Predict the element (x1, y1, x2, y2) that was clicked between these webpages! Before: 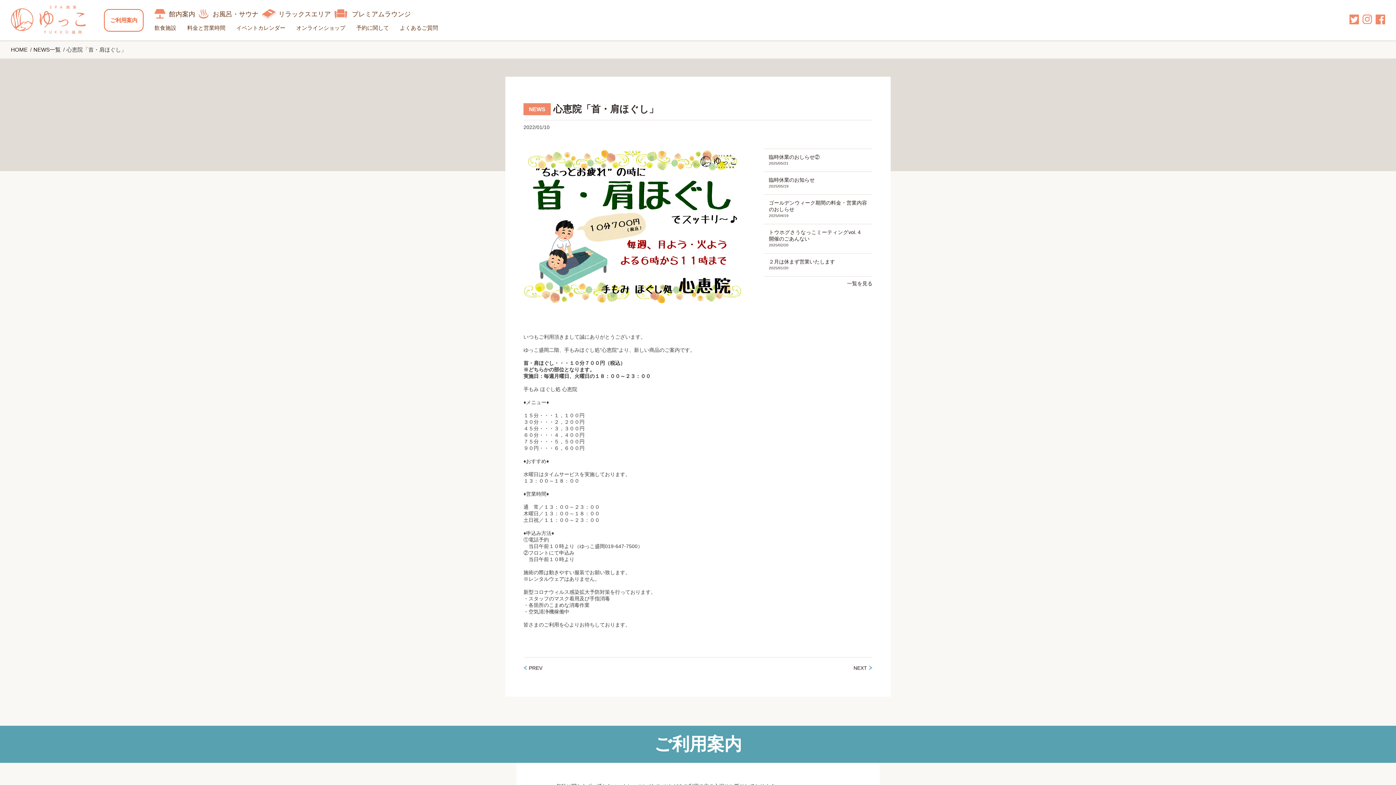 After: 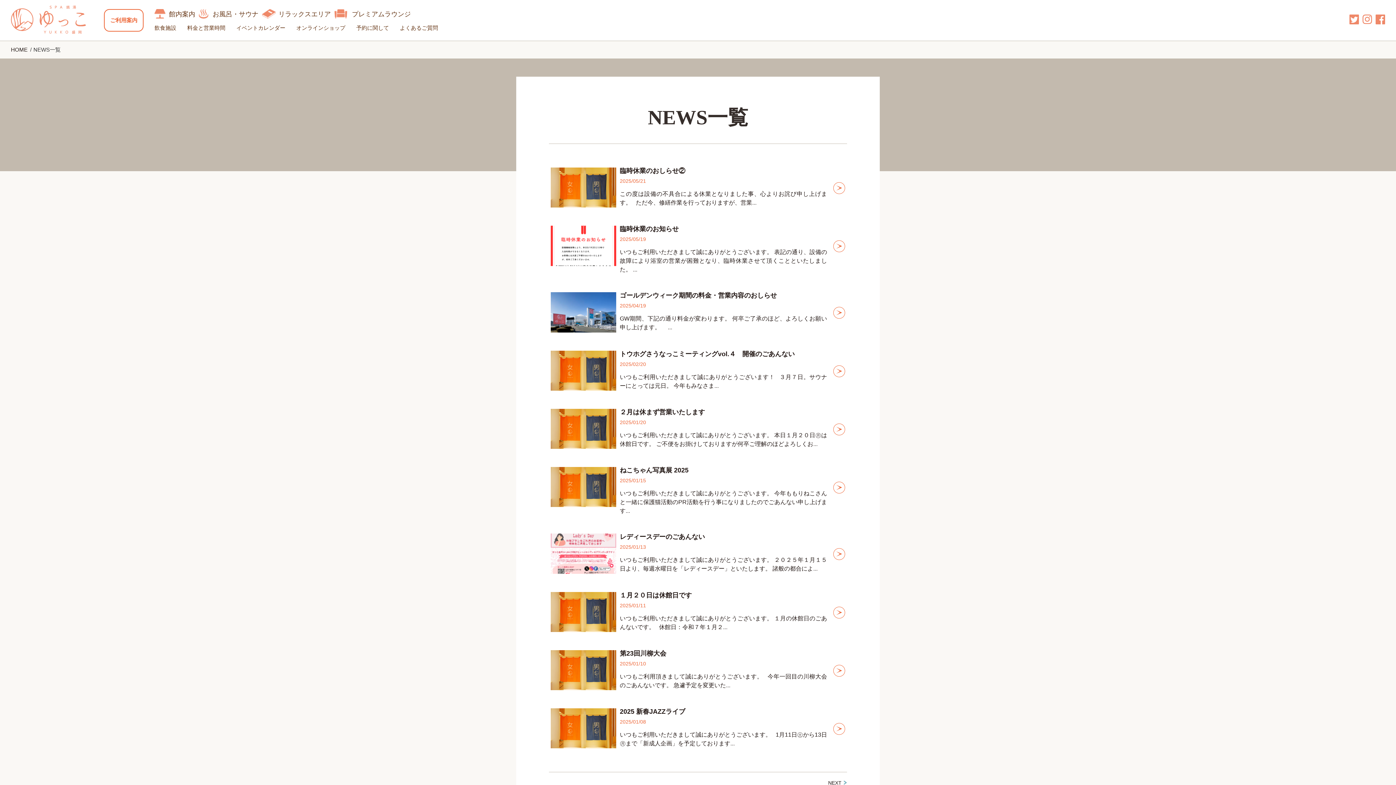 Action: bbox: (33, 46, 60, 52) label: NEWS一覧